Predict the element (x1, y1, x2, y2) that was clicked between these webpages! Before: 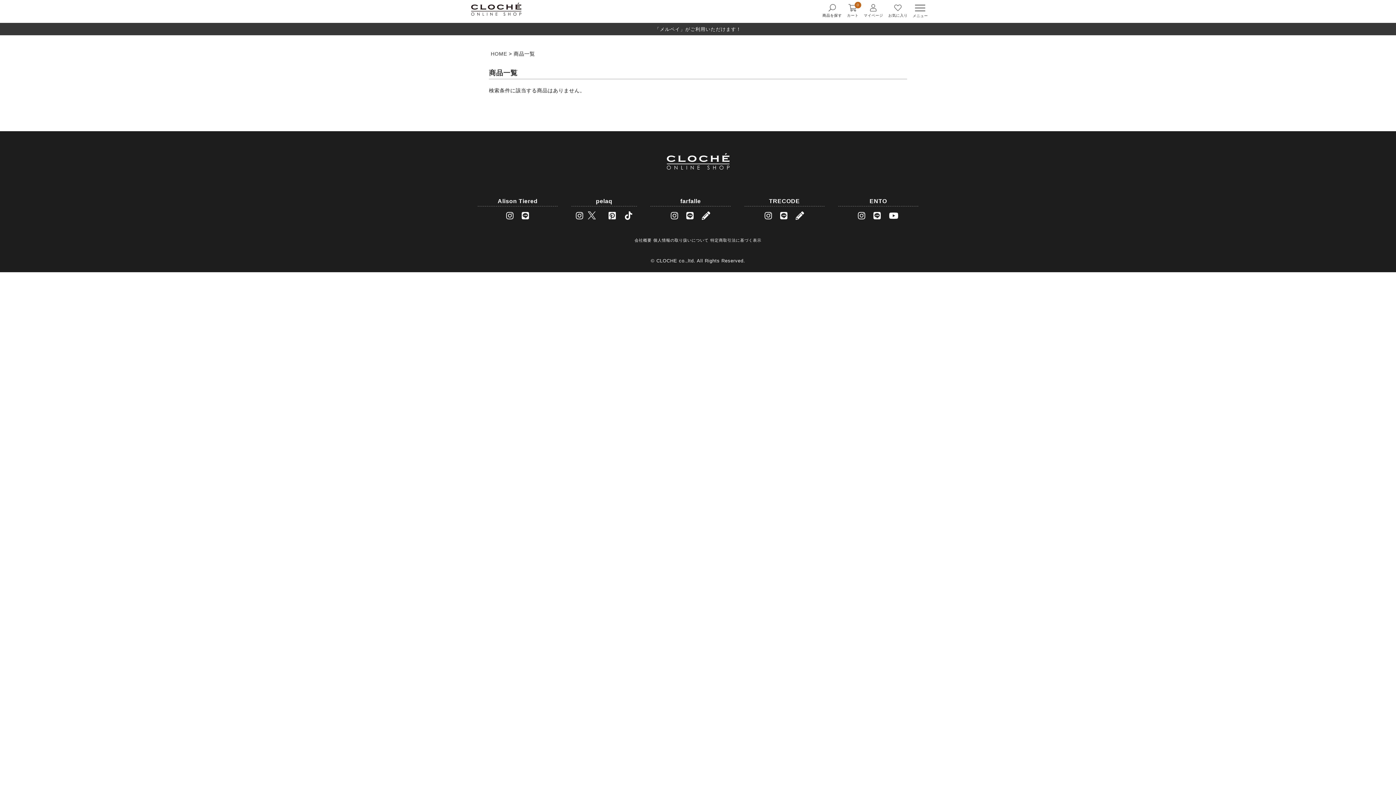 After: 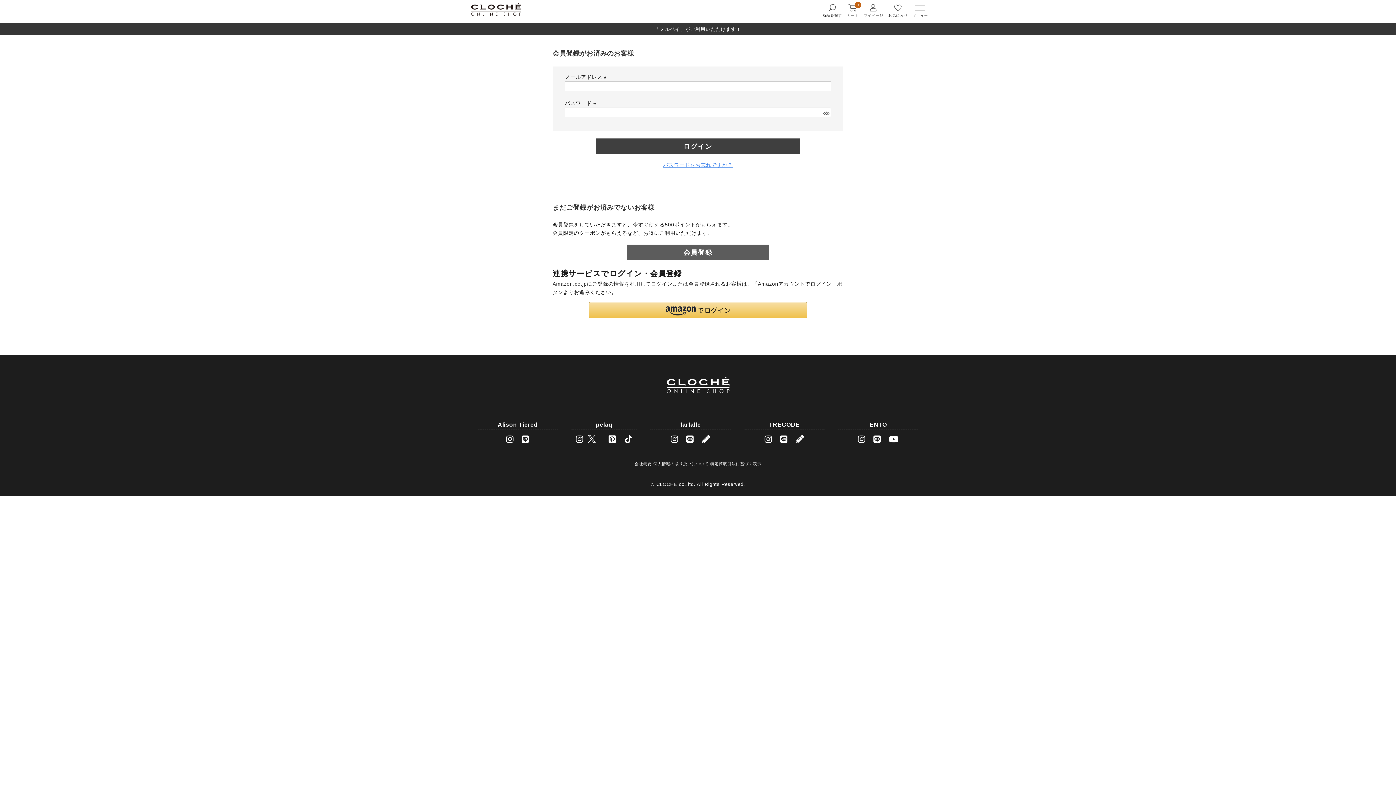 Action: bbox: (864, 4, 883, 17) label: マイページ